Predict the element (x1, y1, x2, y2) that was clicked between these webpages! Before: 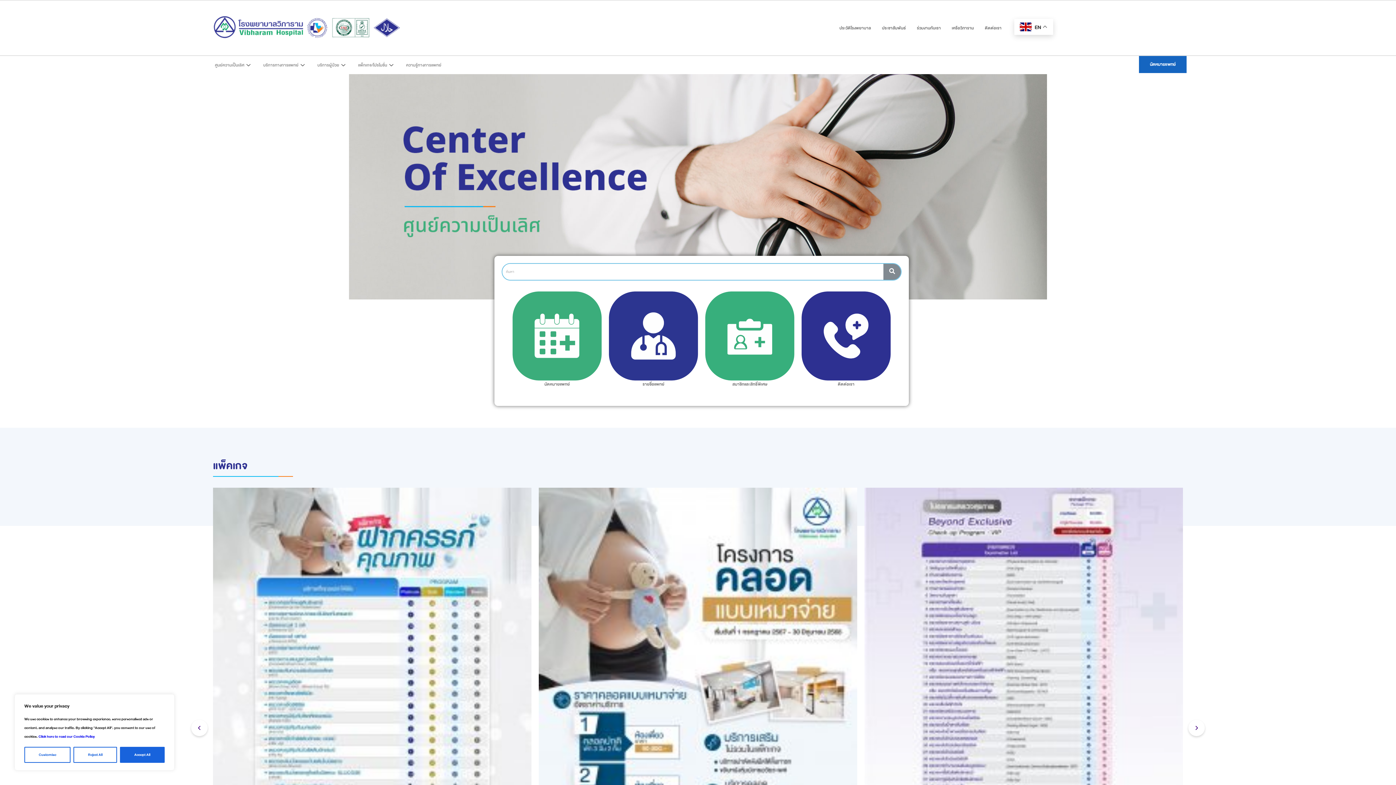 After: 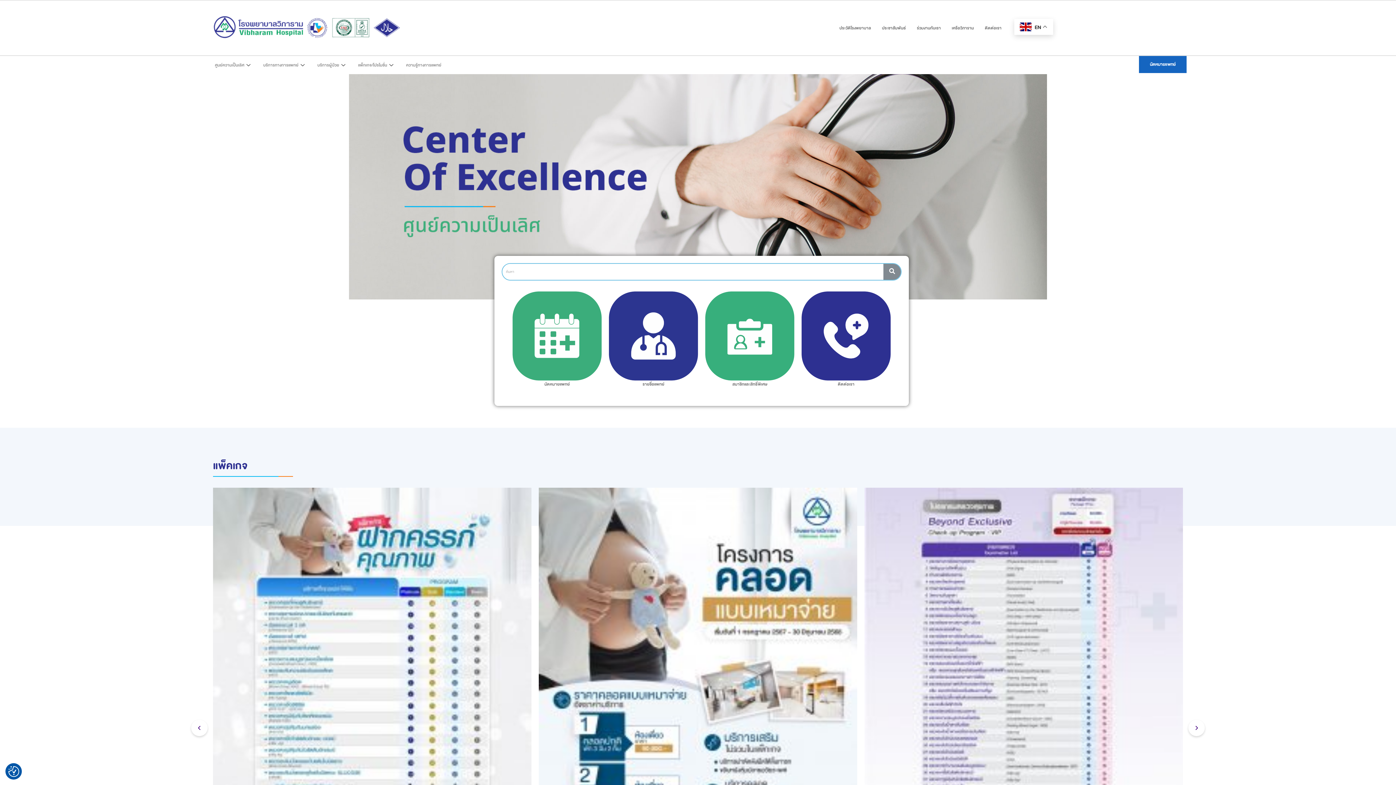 Action: bbox: (73, 747, 116, 763) label: Reject All